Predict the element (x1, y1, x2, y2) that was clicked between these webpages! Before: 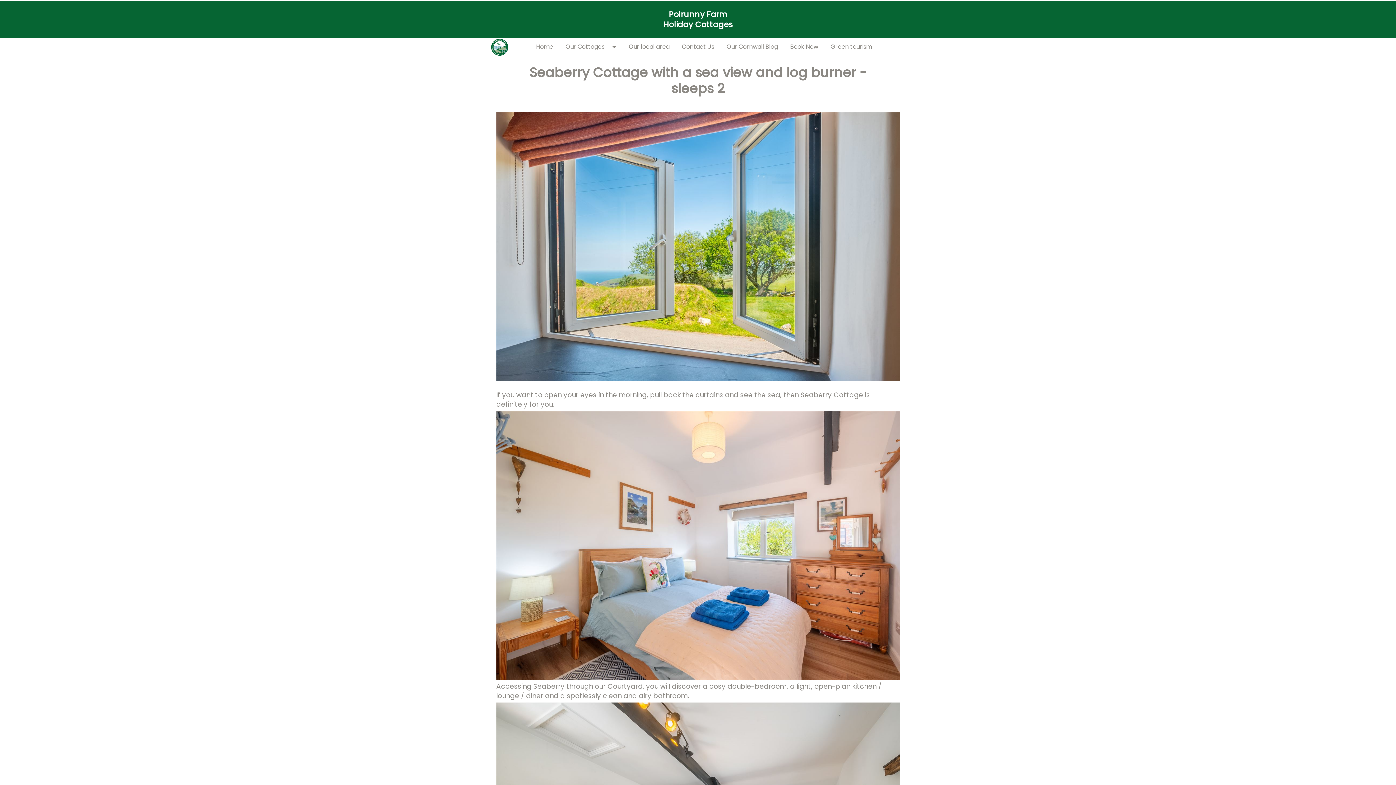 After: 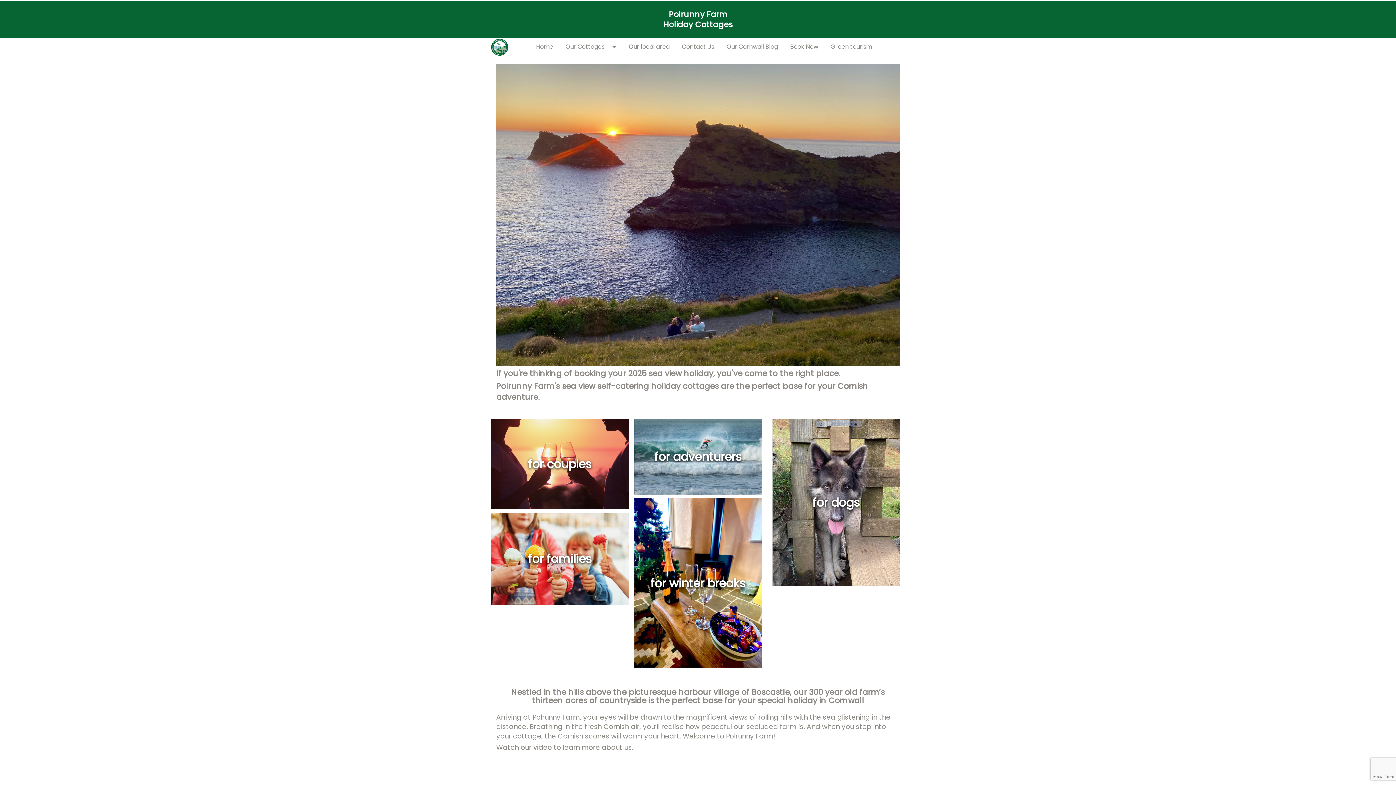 Action: bbox: (530, 37, 558, 56) label: Home